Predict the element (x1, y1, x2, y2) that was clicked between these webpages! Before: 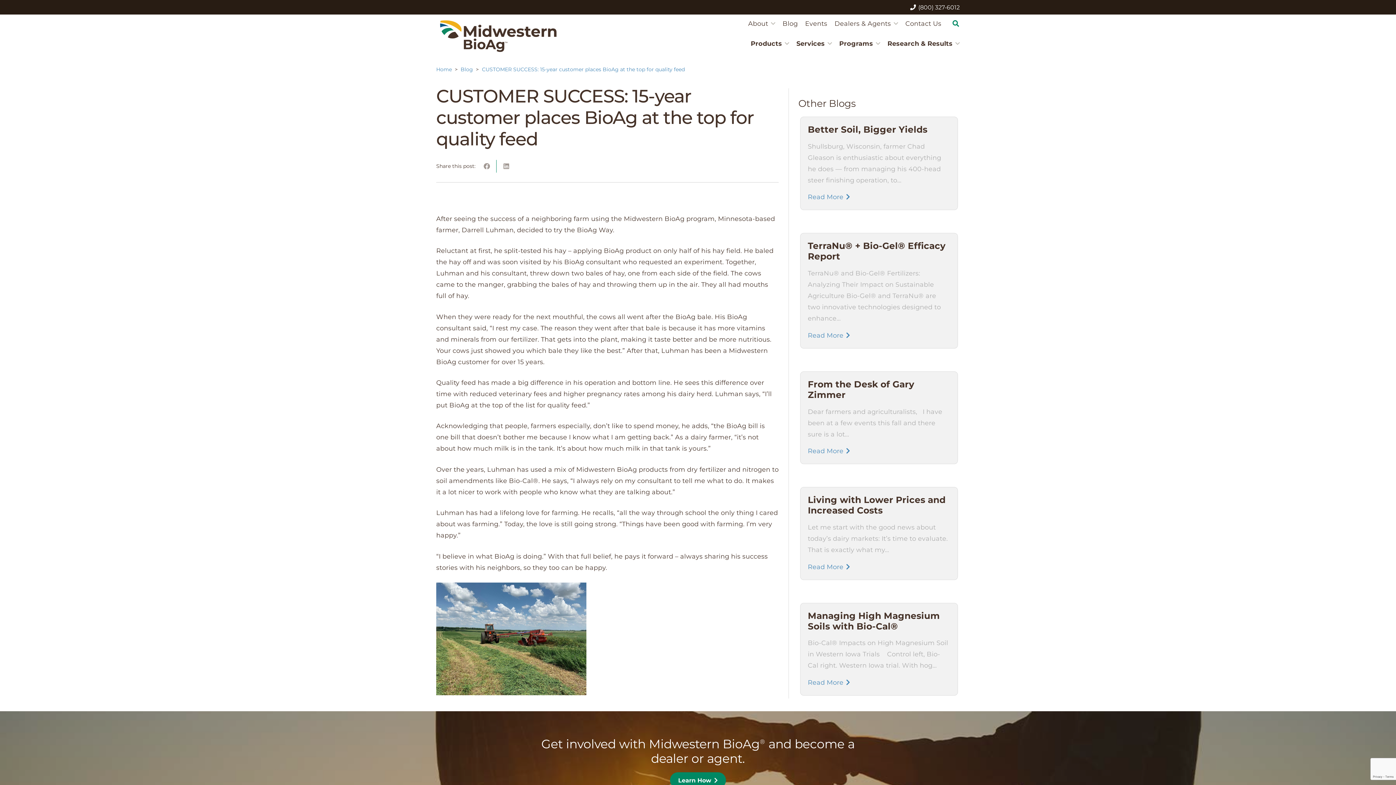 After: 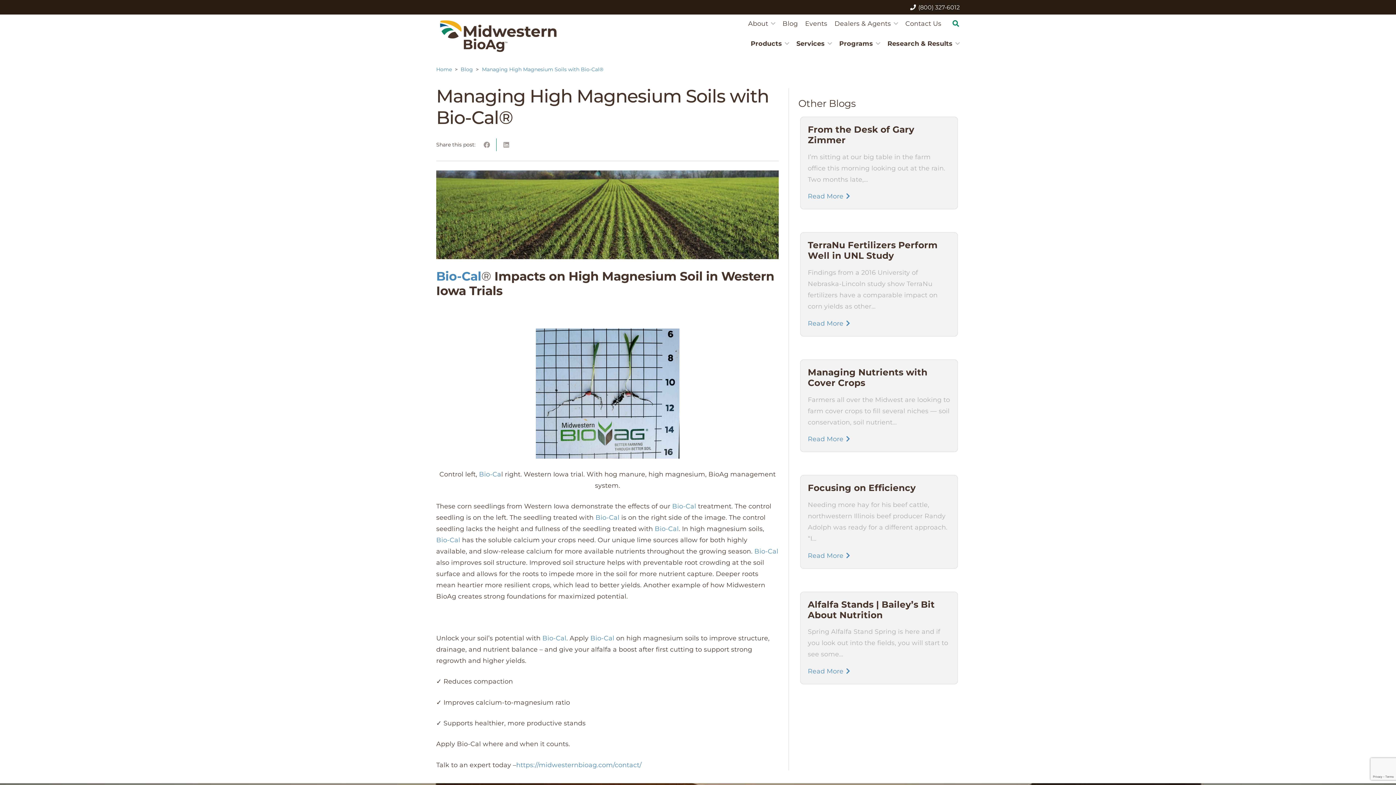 Action: bbox: (808, 679, 850, 686) label: Read More